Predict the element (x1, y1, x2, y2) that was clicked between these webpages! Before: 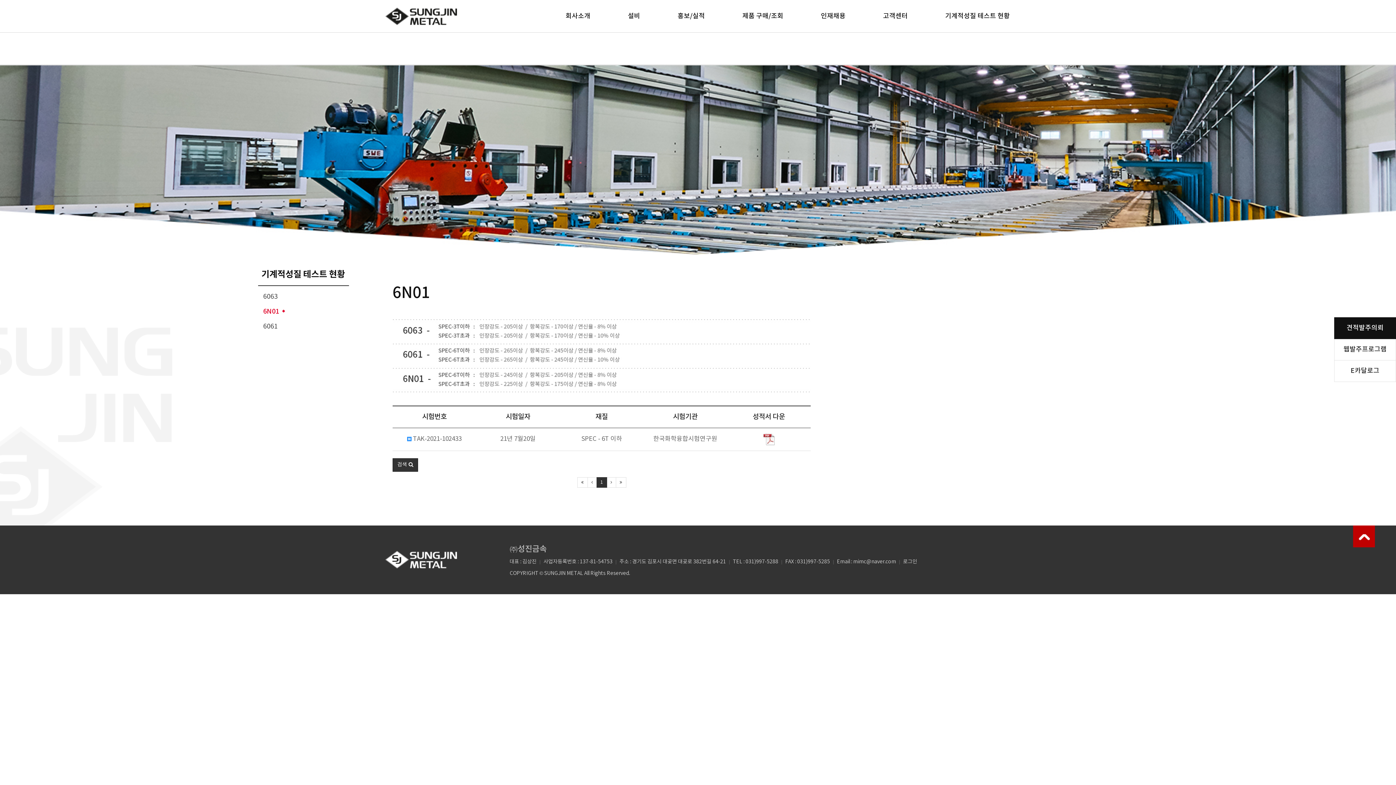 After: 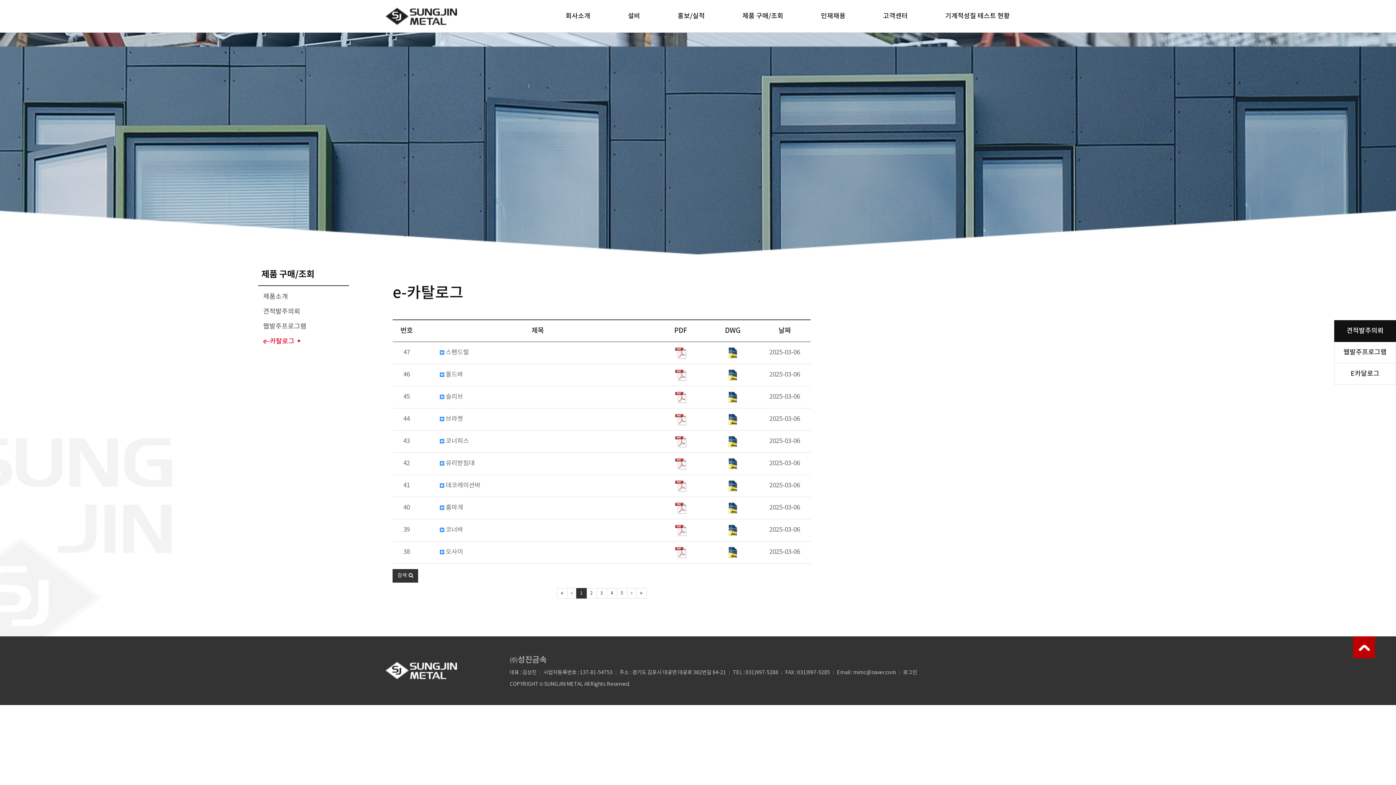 Action: bbox: (1334, 360, 1396, 382) label: E카달로그